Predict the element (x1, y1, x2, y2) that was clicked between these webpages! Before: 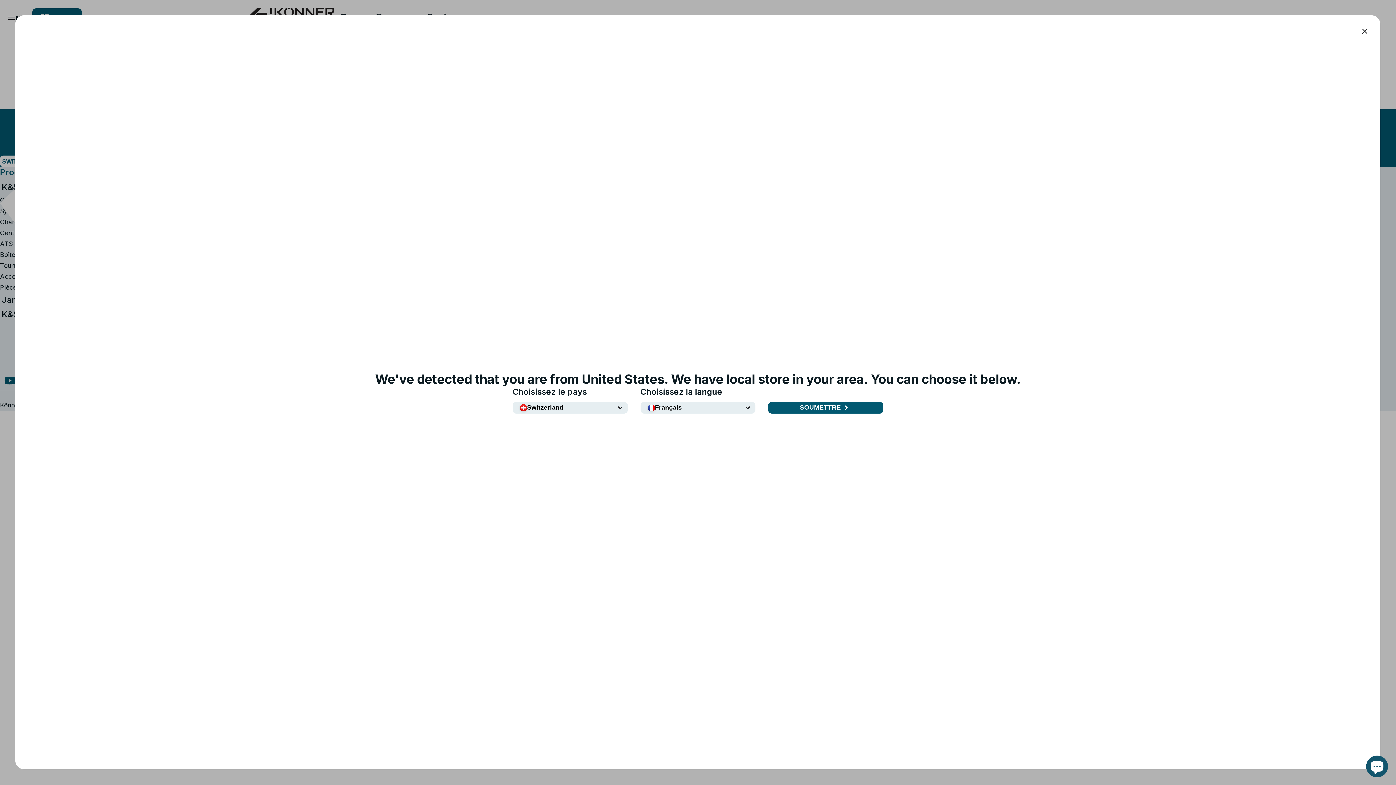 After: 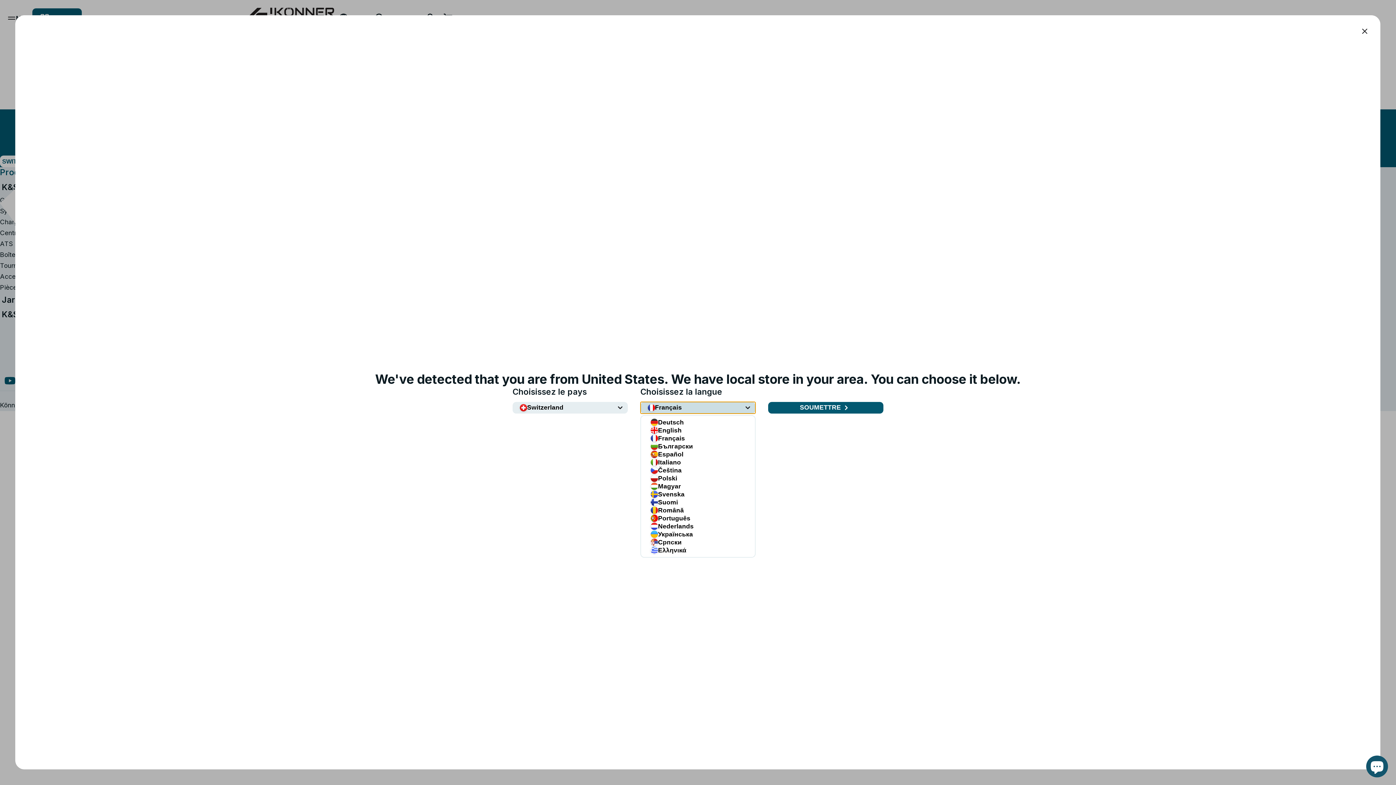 Action: label: Français bbox: (640, 402, 755, 413)